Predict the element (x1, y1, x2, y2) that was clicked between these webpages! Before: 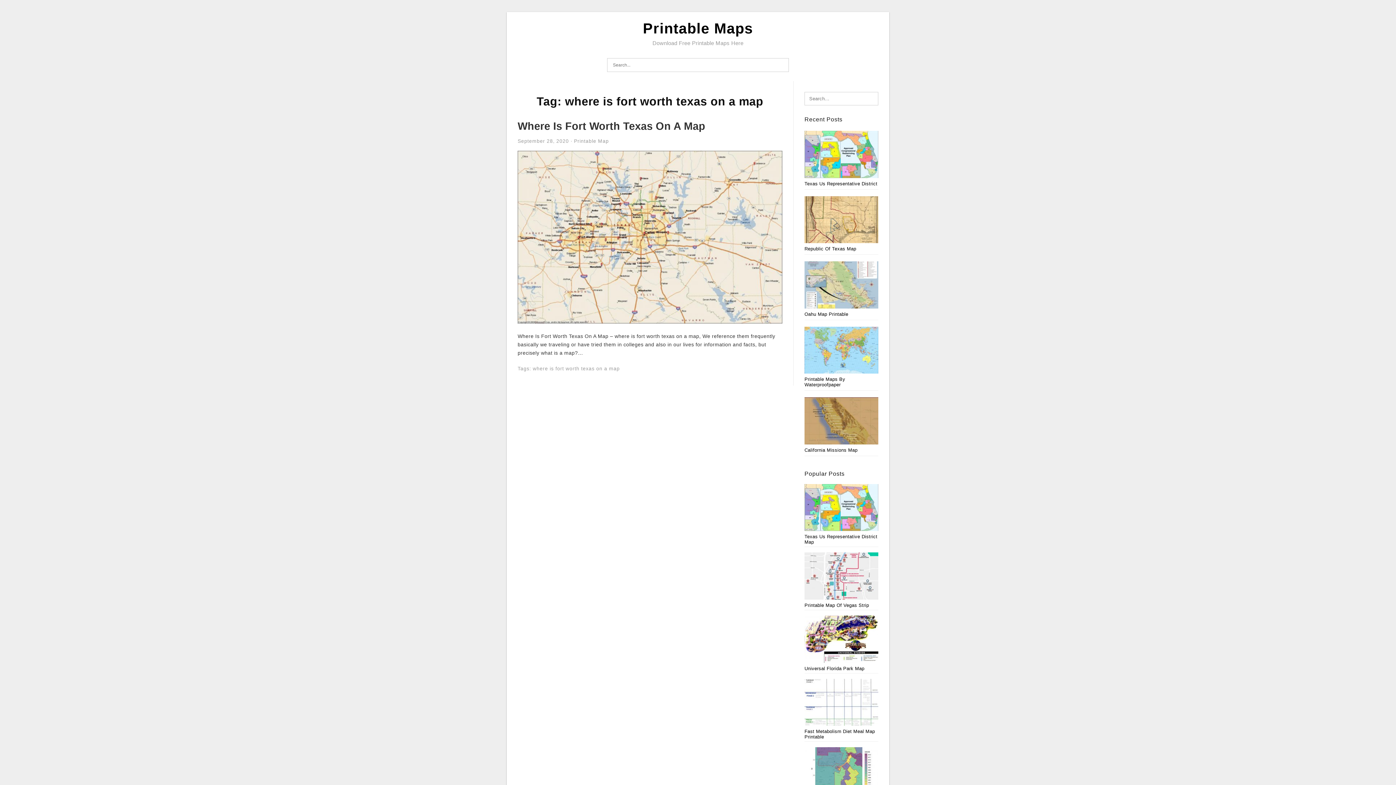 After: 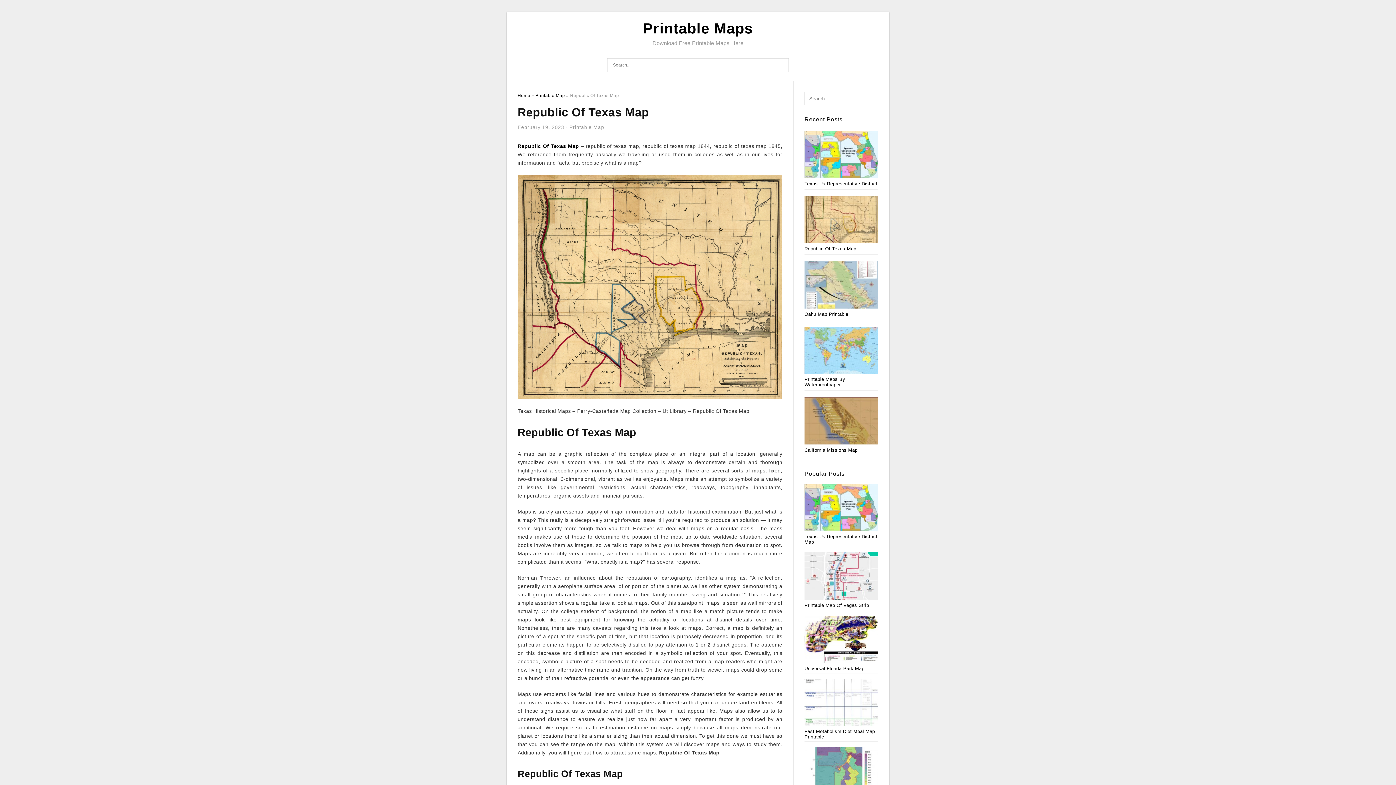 Action: bbox: (804, 218, 878, 223)